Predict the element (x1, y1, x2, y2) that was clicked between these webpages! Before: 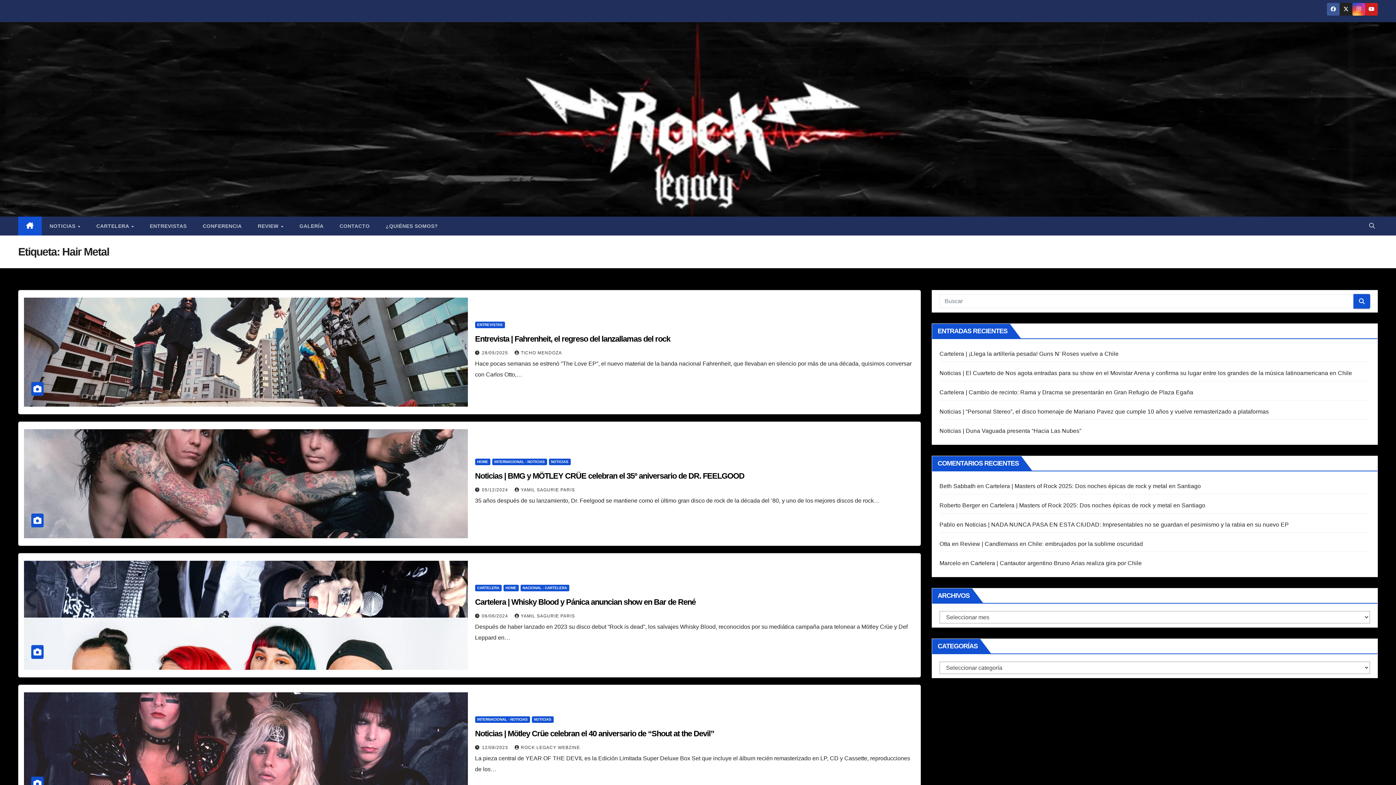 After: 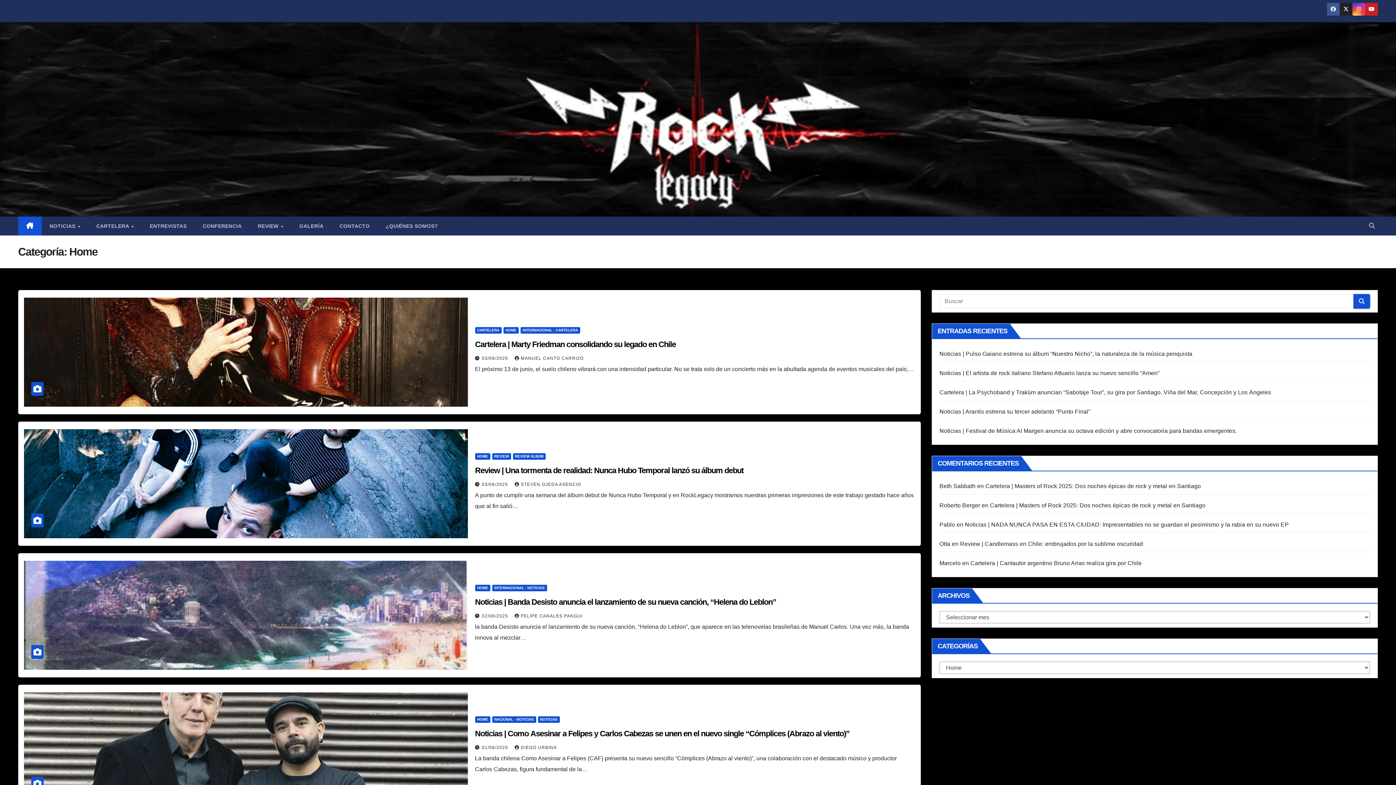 Action: label: HOME bbox: (475, 458, 490, 465)